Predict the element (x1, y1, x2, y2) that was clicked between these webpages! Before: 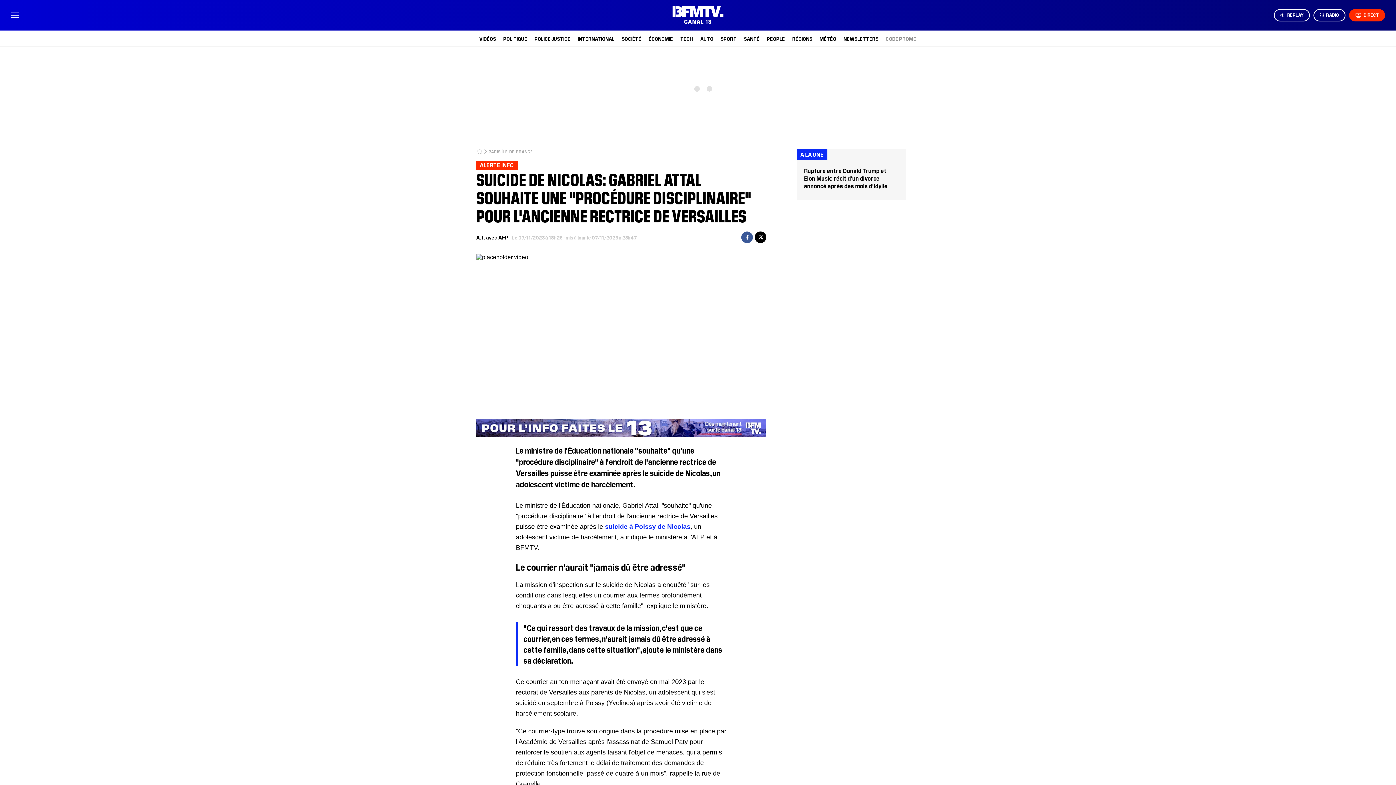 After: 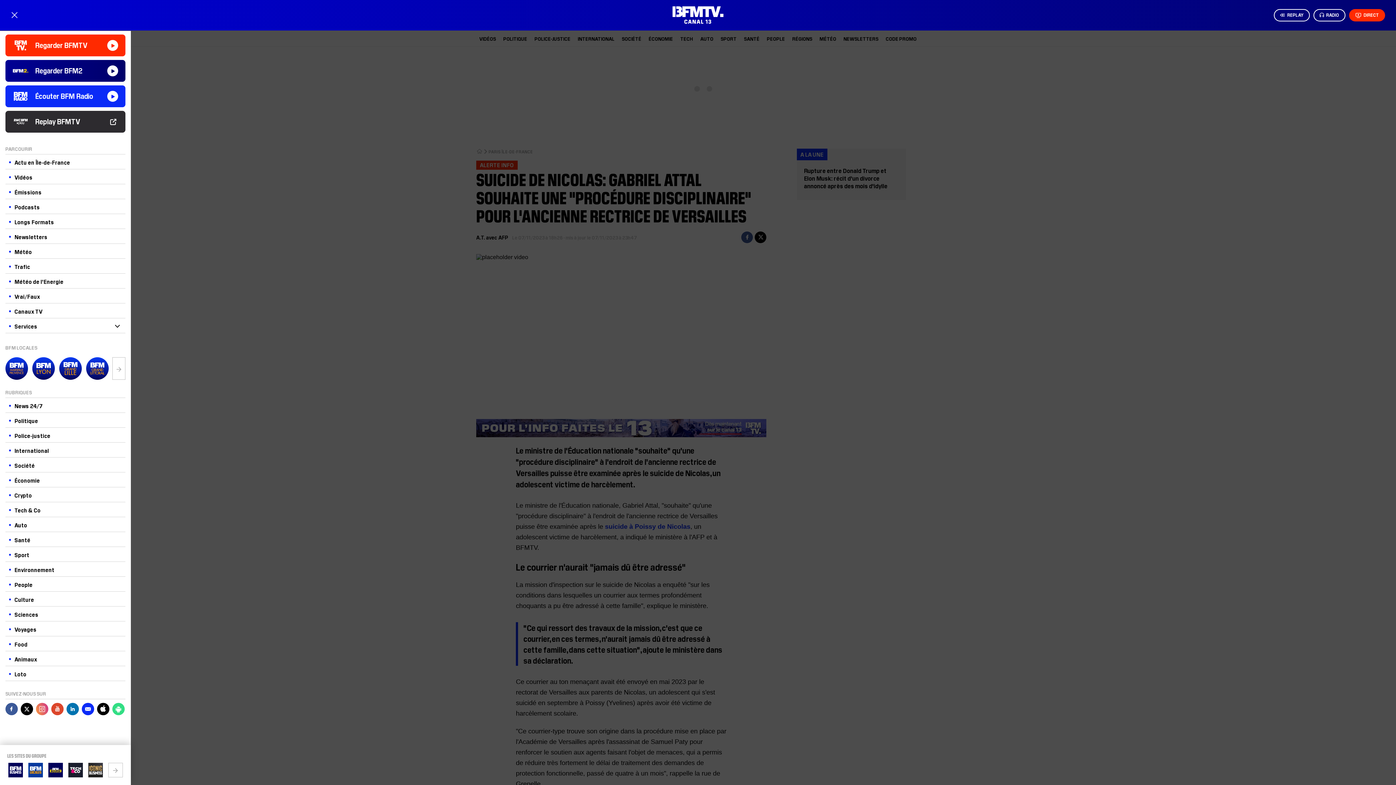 Action: bbox: (9, 9, 20, 20) label: MENU